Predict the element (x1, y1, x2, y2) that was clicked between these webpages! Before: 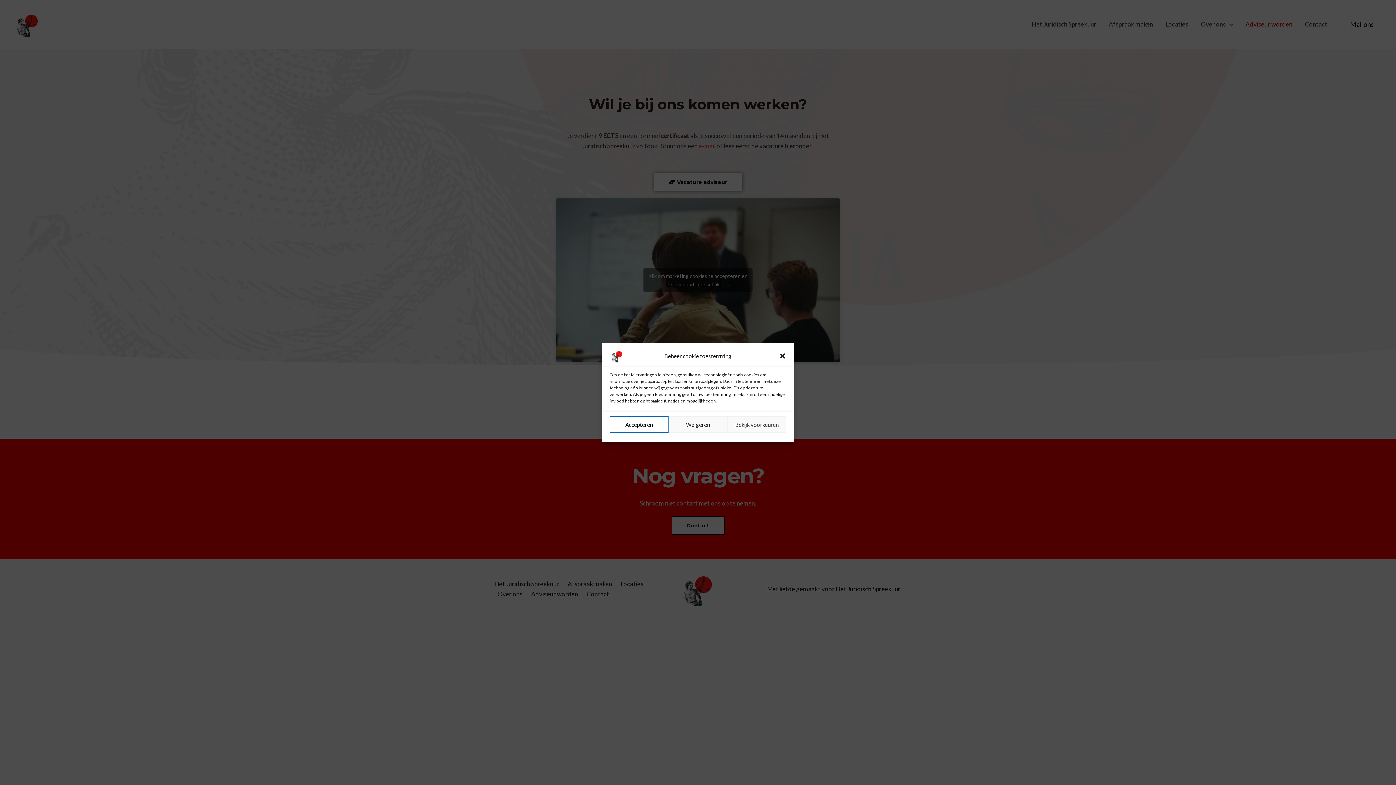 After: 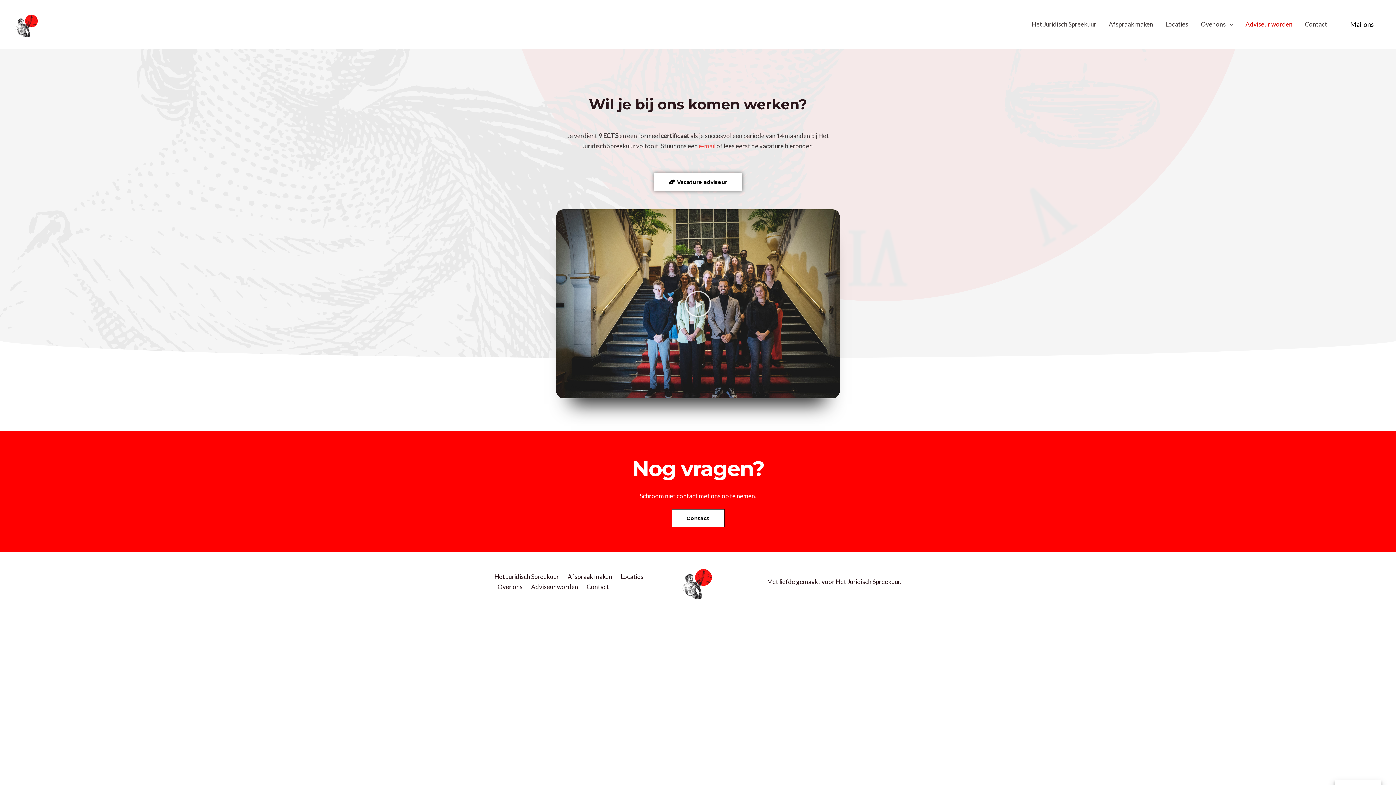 Action: bbox: (609, 416, 668, 432) label: Accepteren